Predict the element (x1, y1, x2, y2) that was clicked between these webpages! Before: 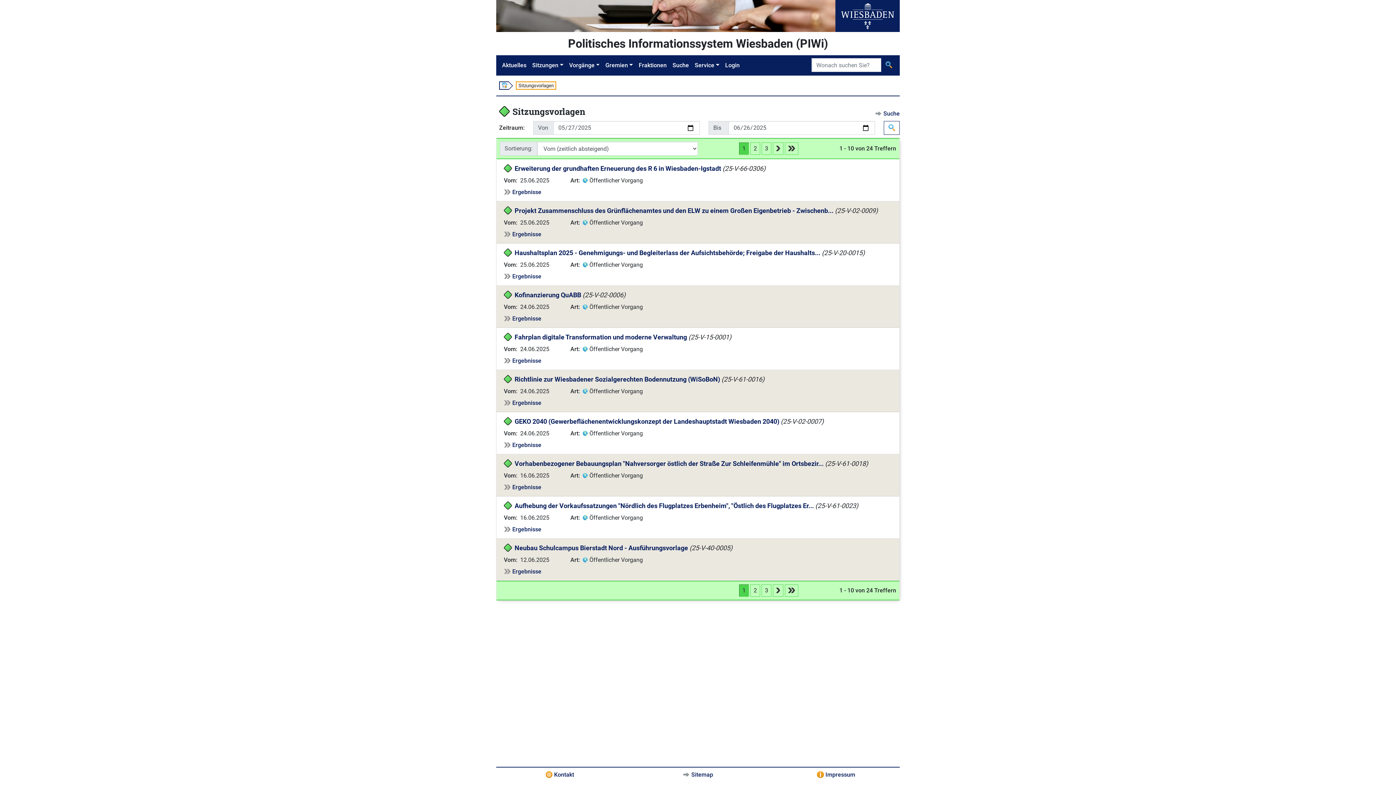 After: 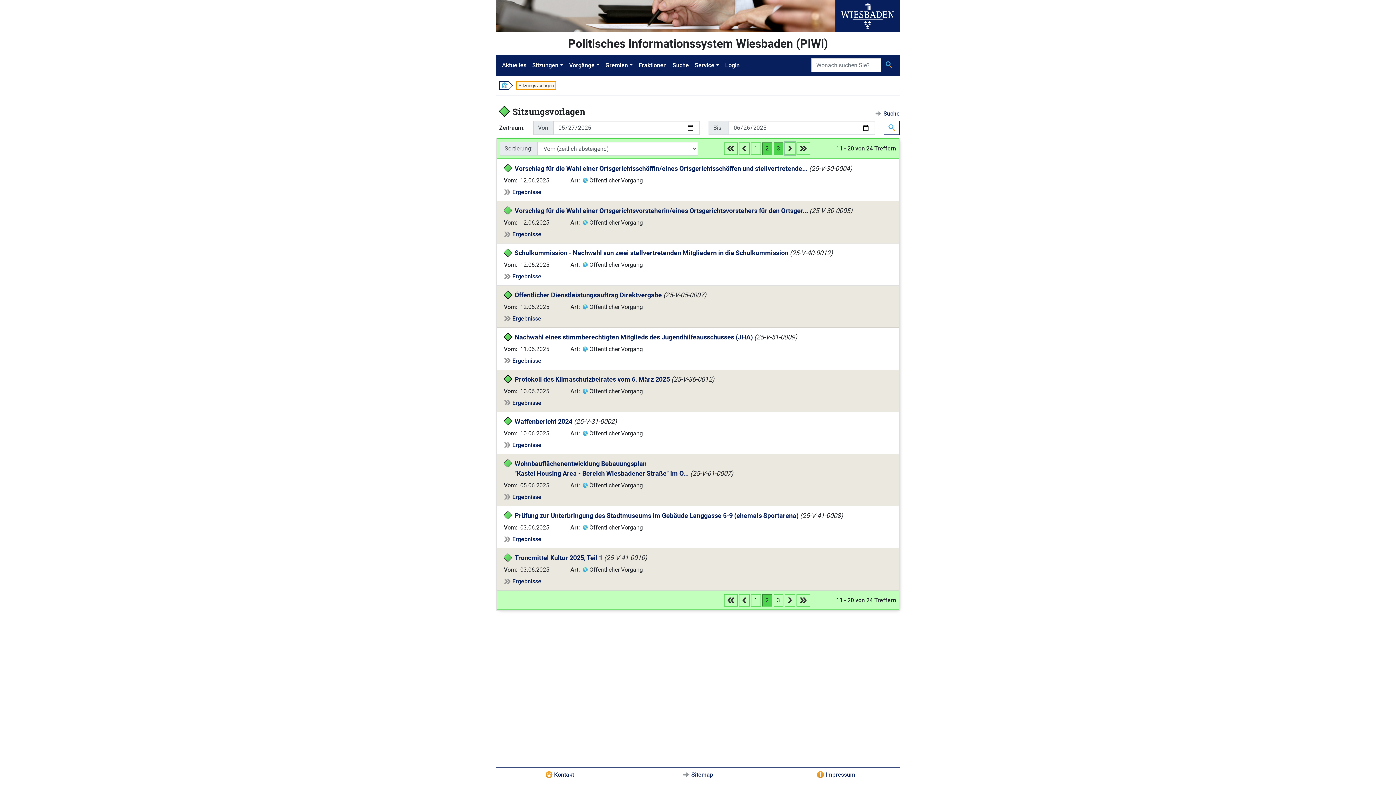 Action: bbox: (773, 142, 783, 154)